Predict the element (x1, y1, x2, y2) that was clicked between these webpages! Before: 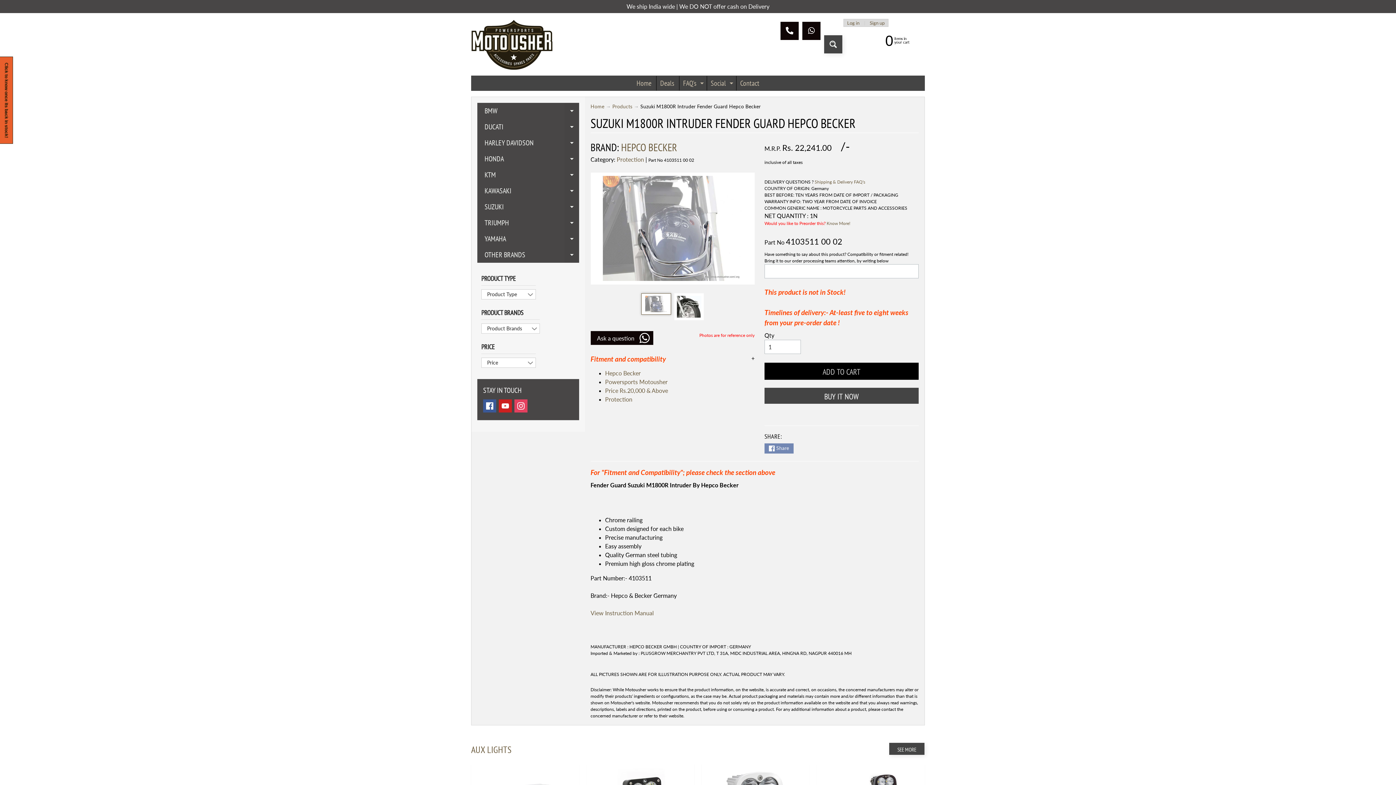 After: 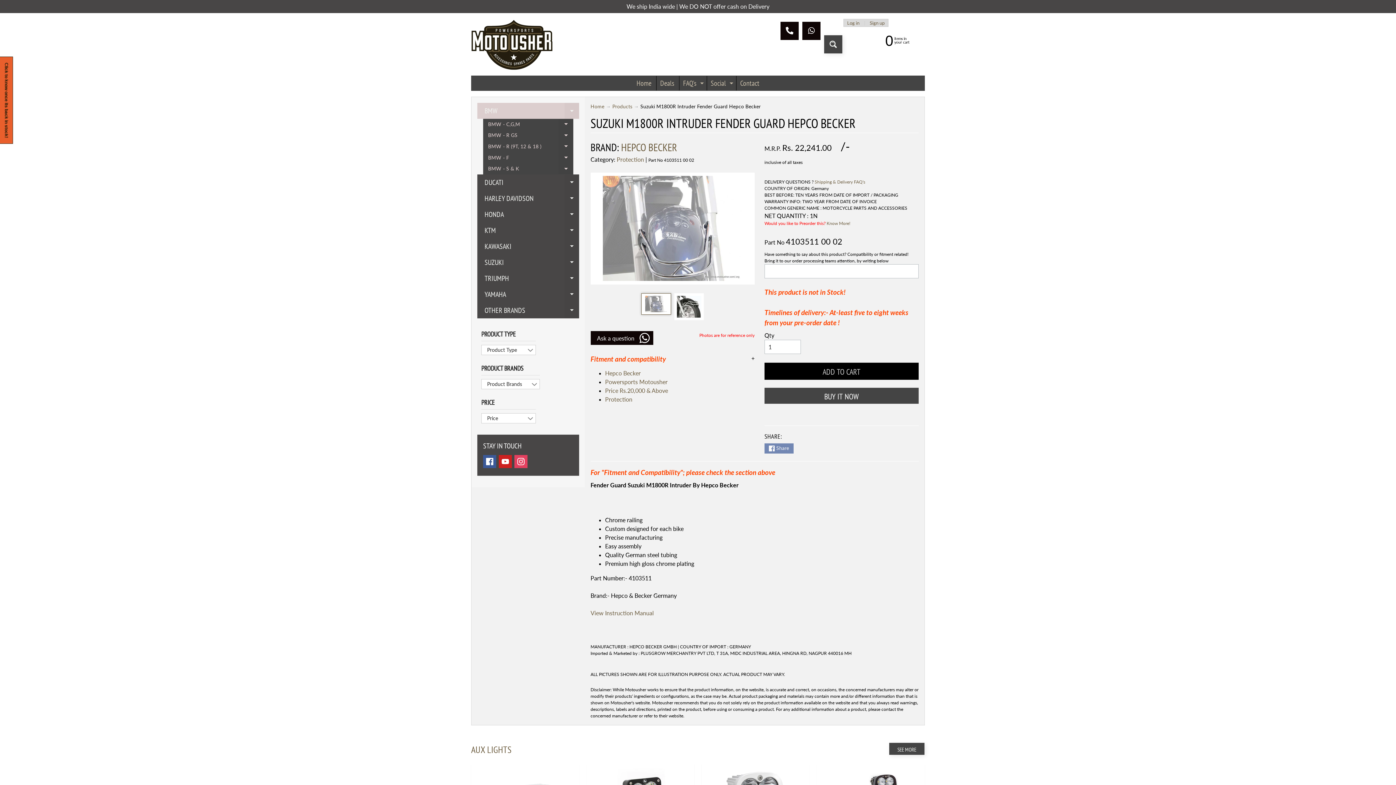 Action: label: EXPAND CHILD MENU bbox: (564, 102, 579, 118)